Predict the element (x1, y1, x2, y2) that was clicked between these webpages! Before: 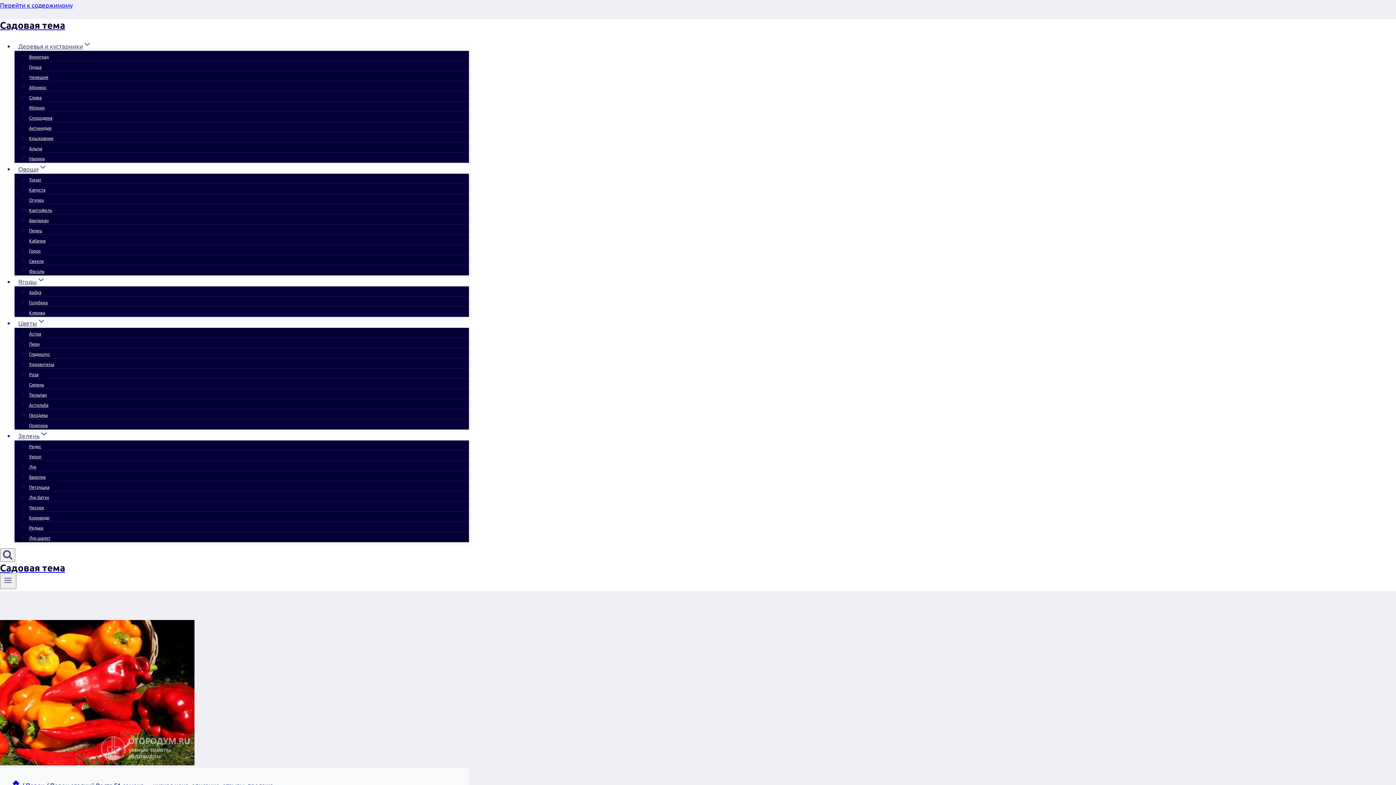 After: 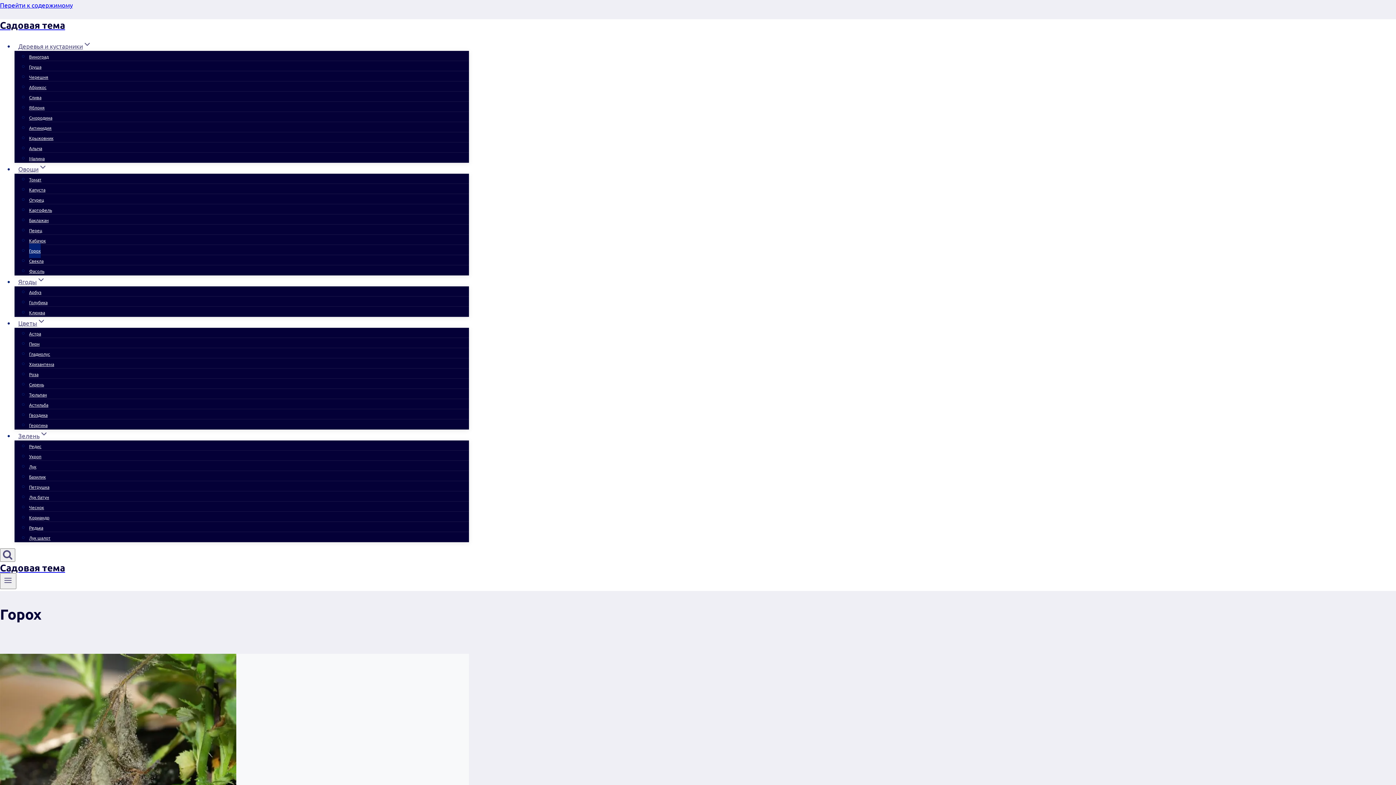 Action: label: Горох bbox: (29, 243, 40, 258)